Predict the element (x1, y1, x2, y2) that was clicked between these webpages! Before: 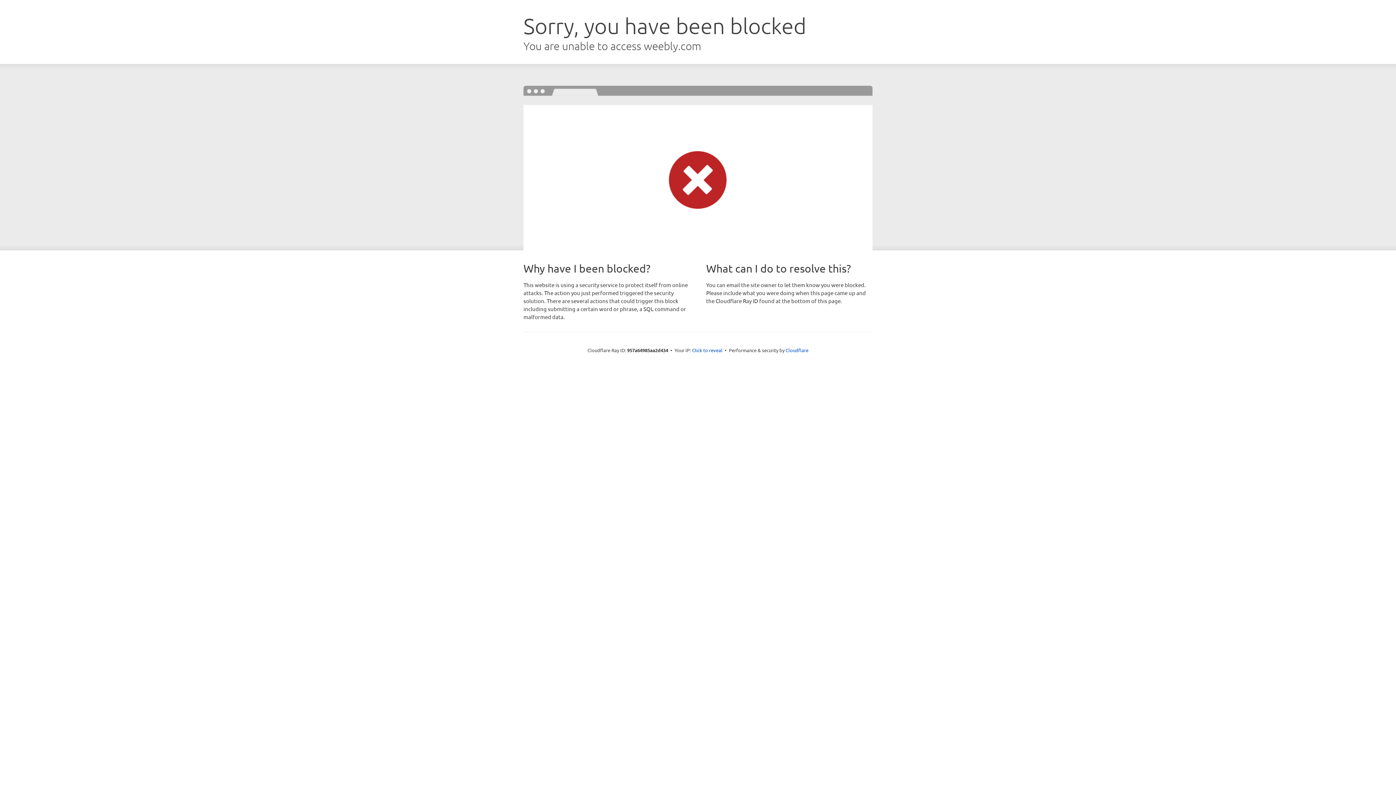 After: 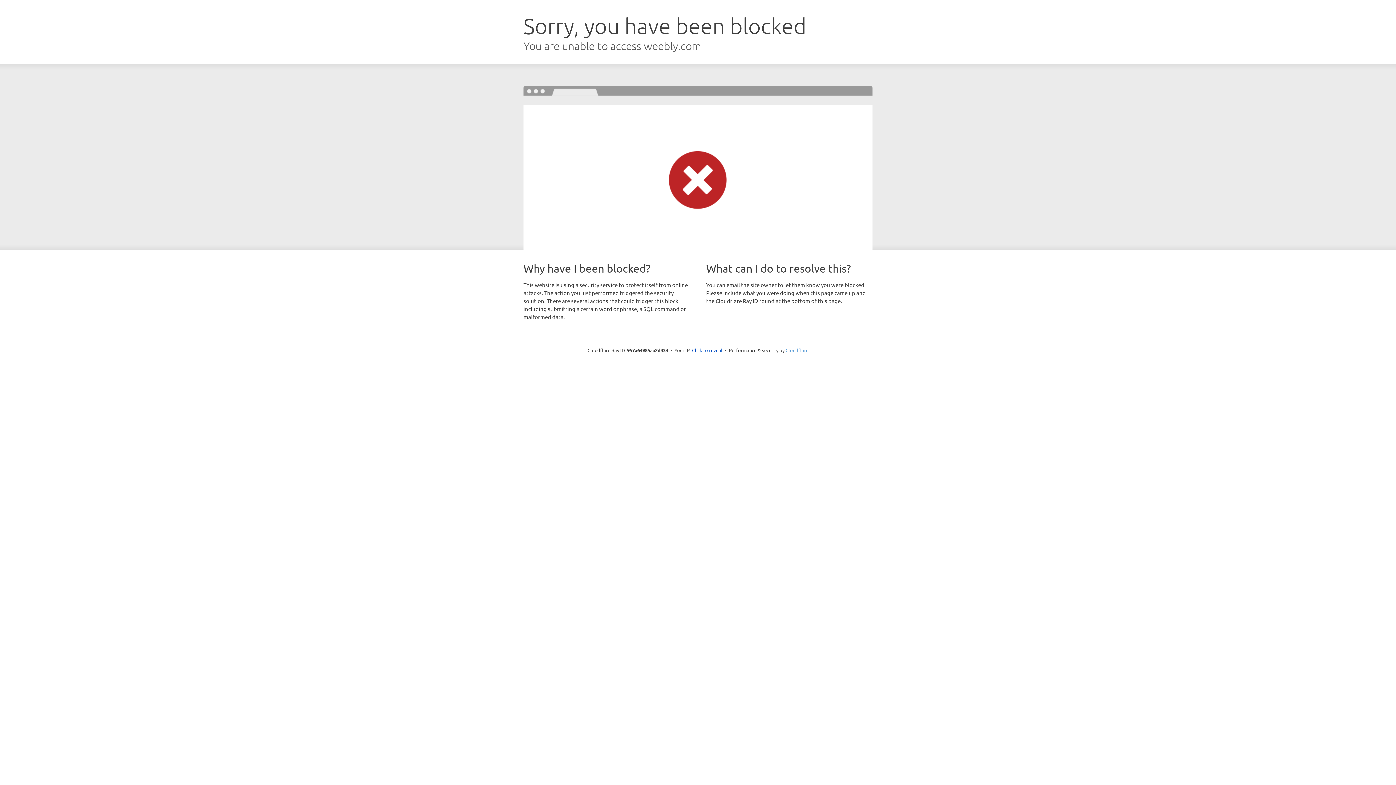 Action: bbox: (785, 347, 808, 353) label: Cloudflare